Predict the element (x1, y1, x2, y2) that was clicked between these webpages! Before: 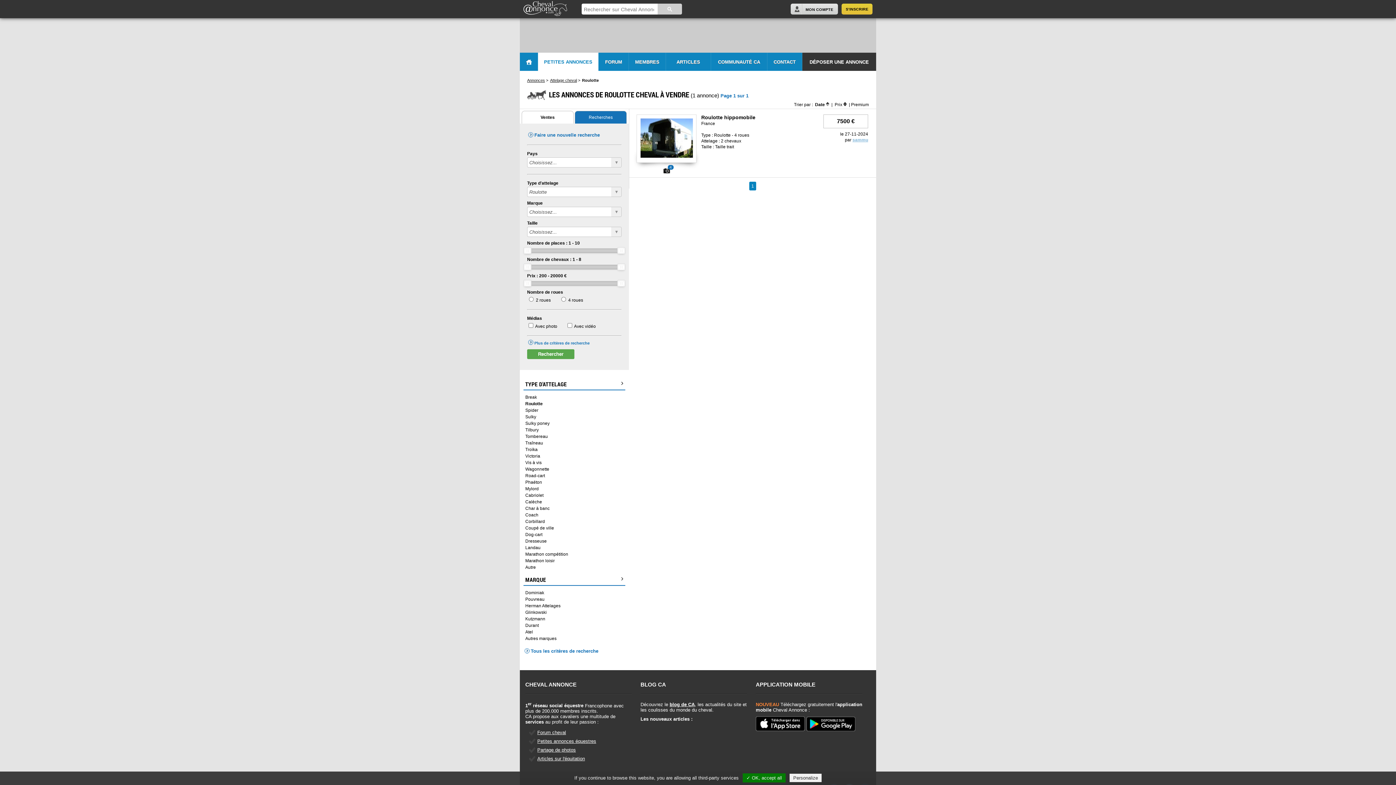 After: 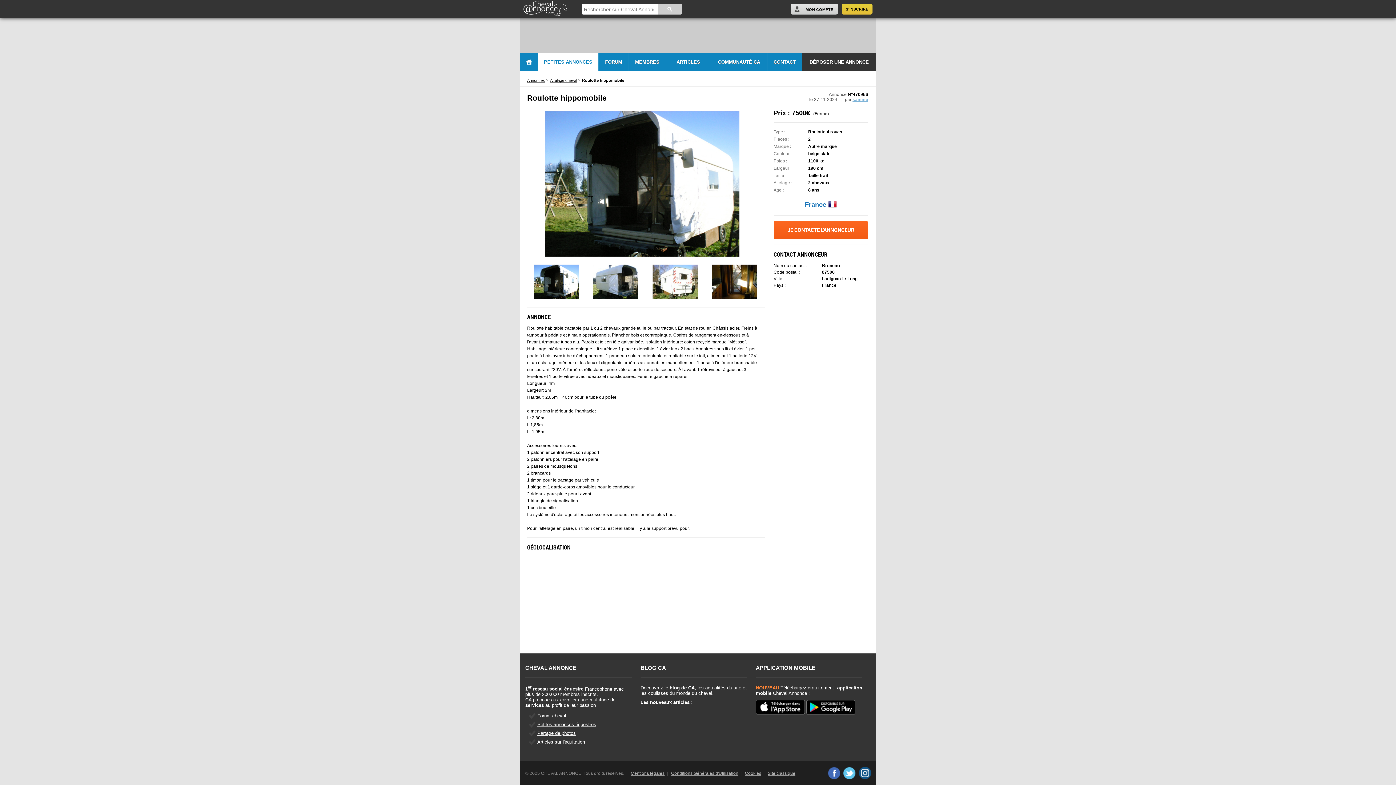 Action: bbox: (640, 153, 692, 158)